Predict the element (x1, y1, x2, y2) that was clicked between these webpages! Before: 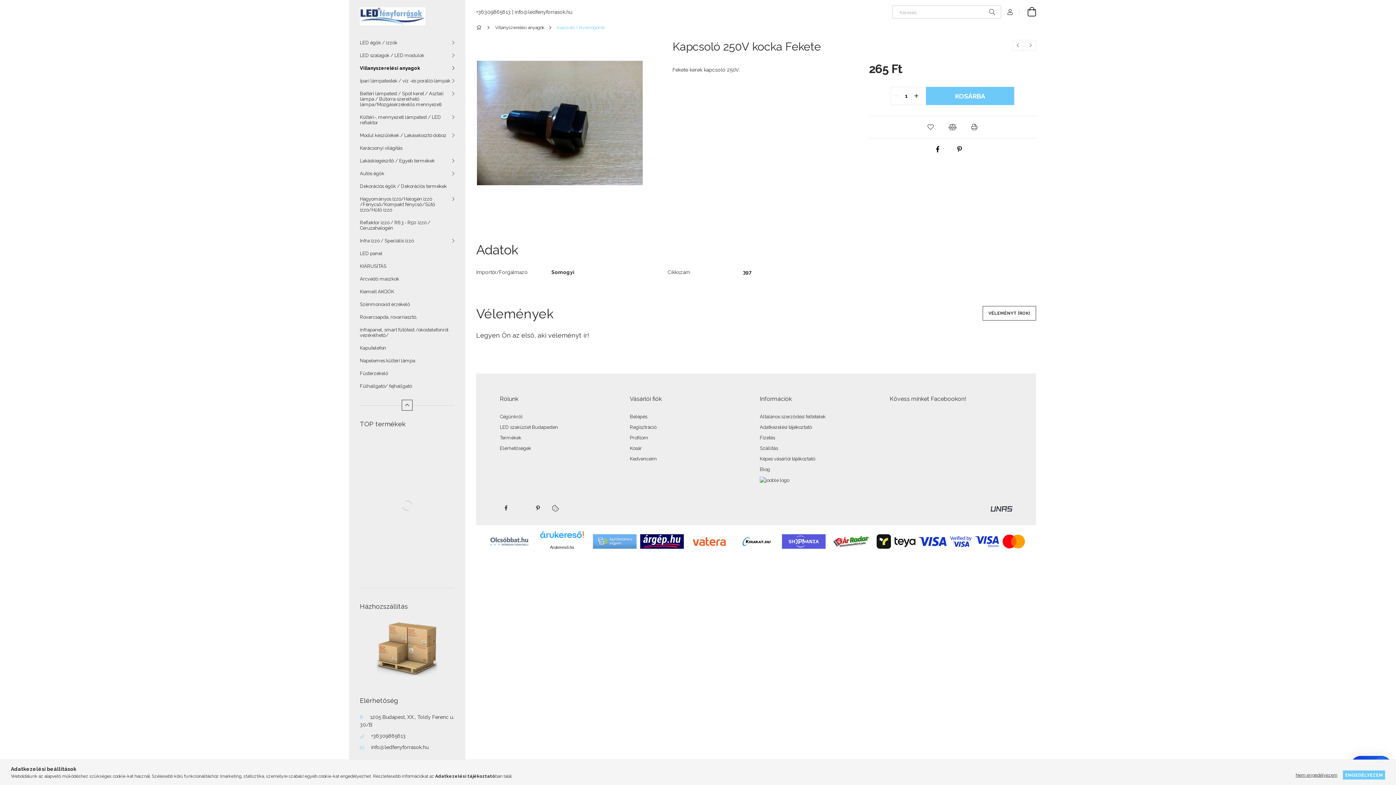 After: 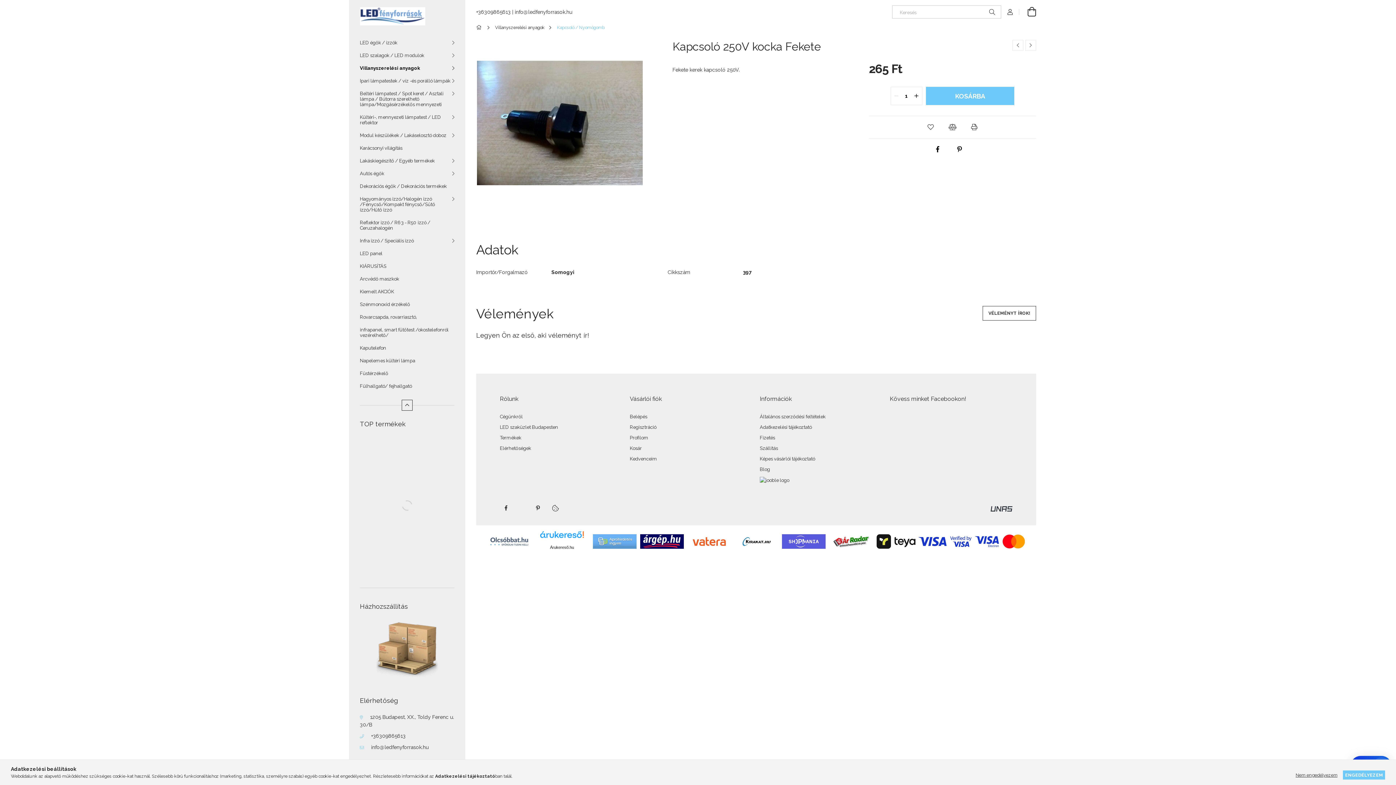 Action: label: quantity minus bbox: (891, 87, 902, 104)